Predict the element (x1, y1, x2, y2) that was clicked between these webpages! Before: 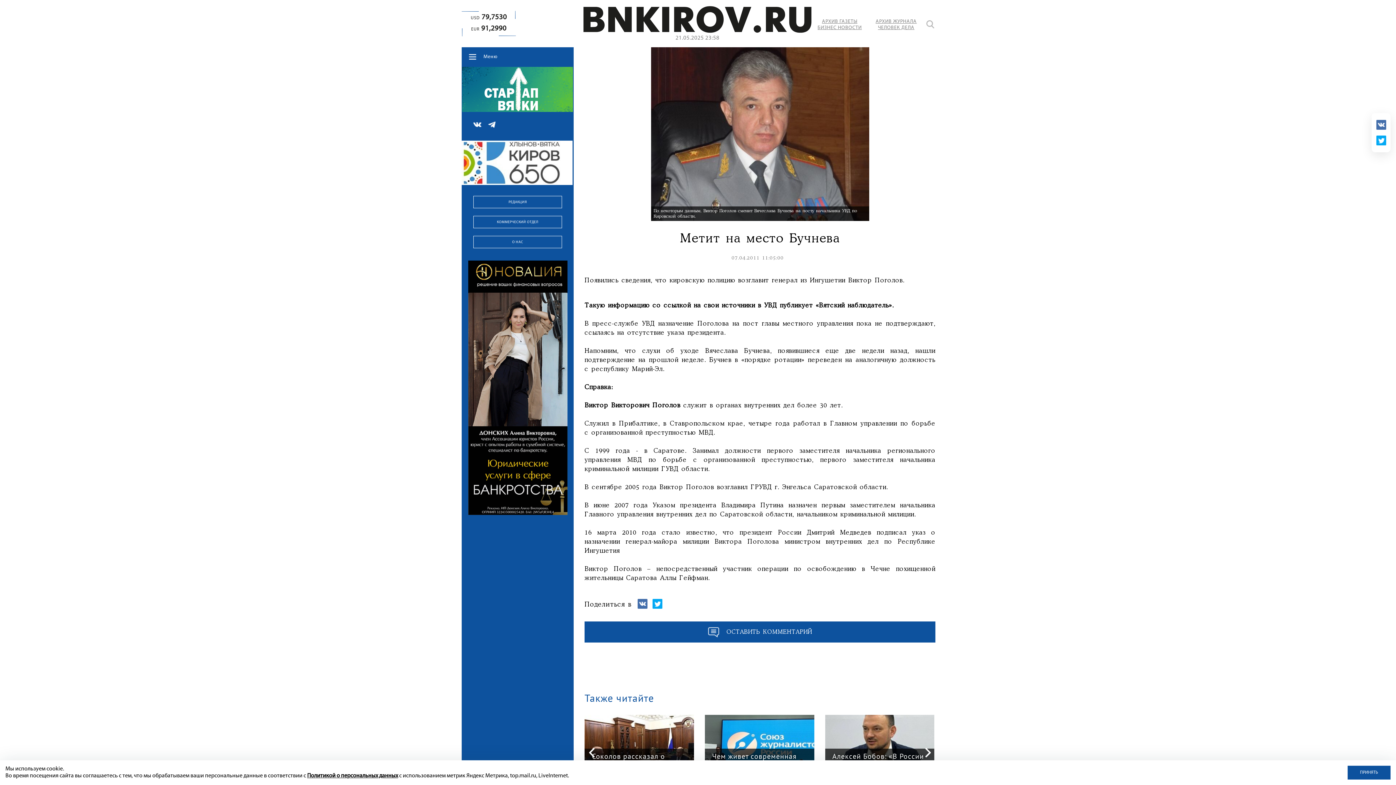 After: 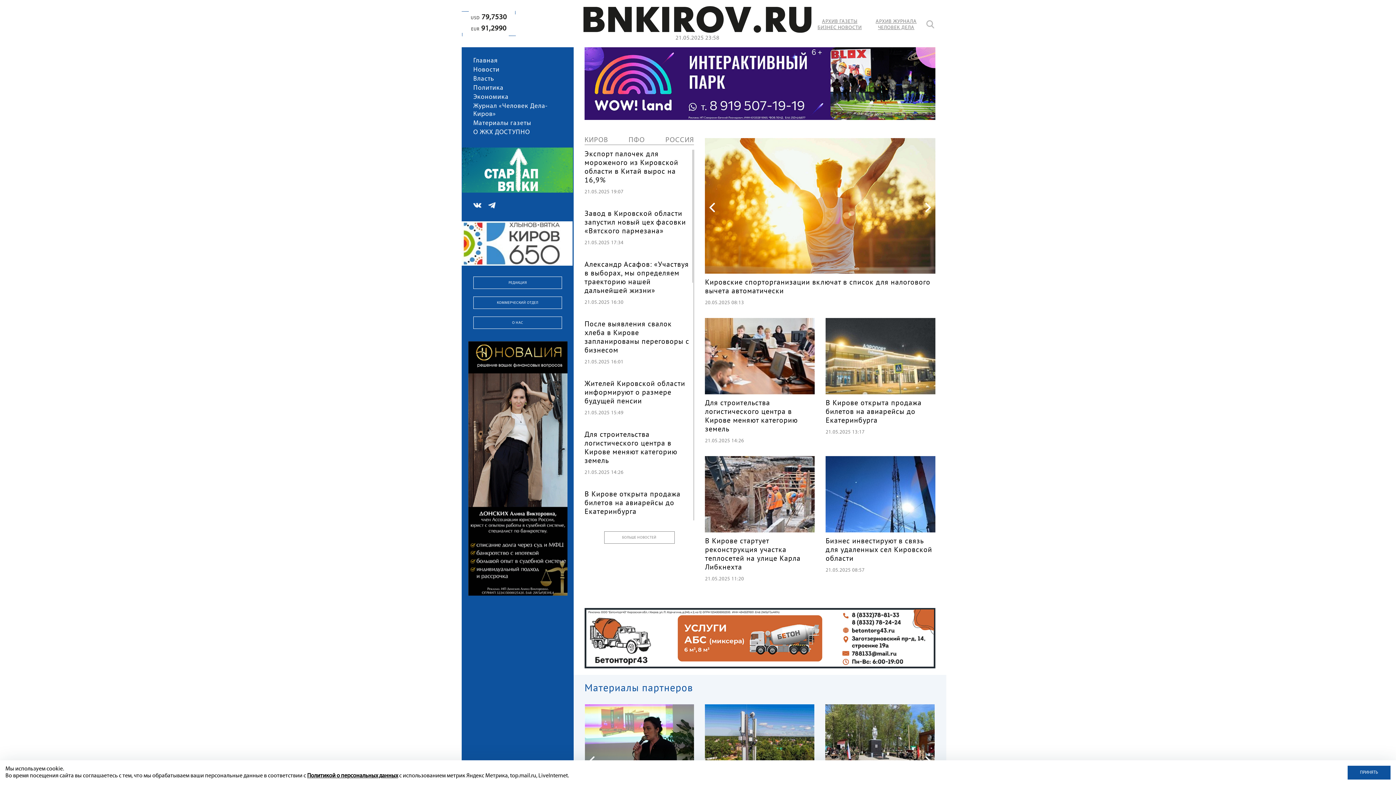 Action: bbox: (583, 28, 811, 34)